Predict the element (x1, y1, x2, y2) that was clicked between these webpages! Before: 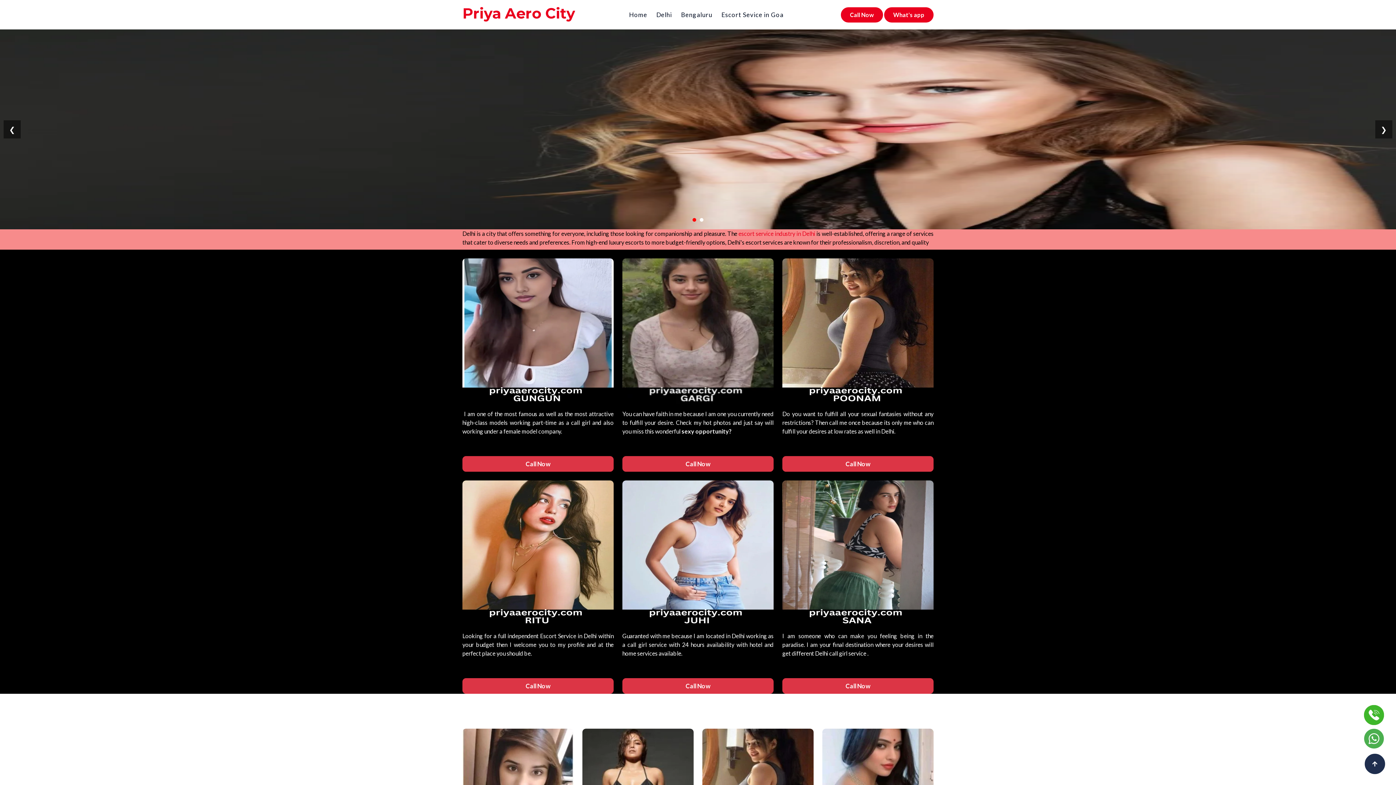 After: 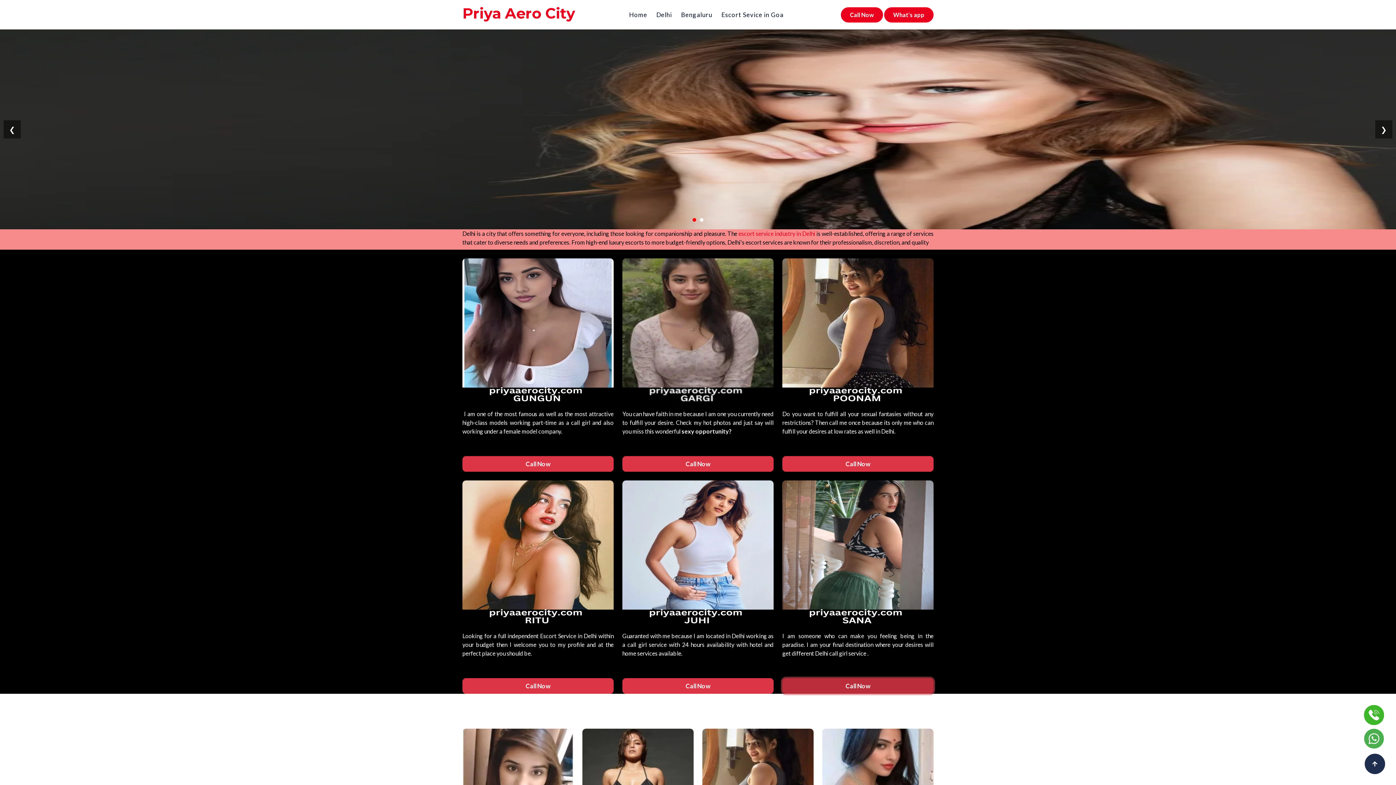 Action: label: Call Now bbox: (782, 678, 933, 694)